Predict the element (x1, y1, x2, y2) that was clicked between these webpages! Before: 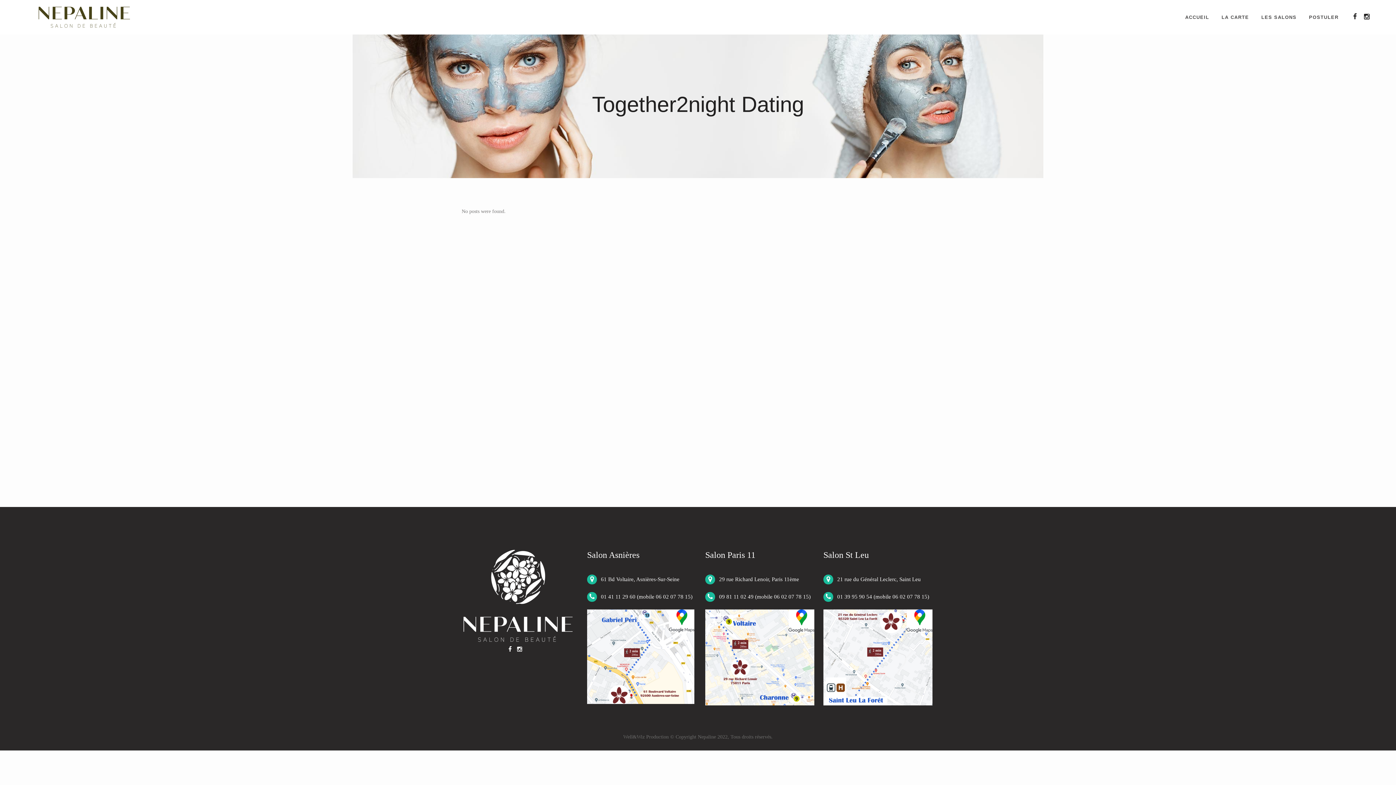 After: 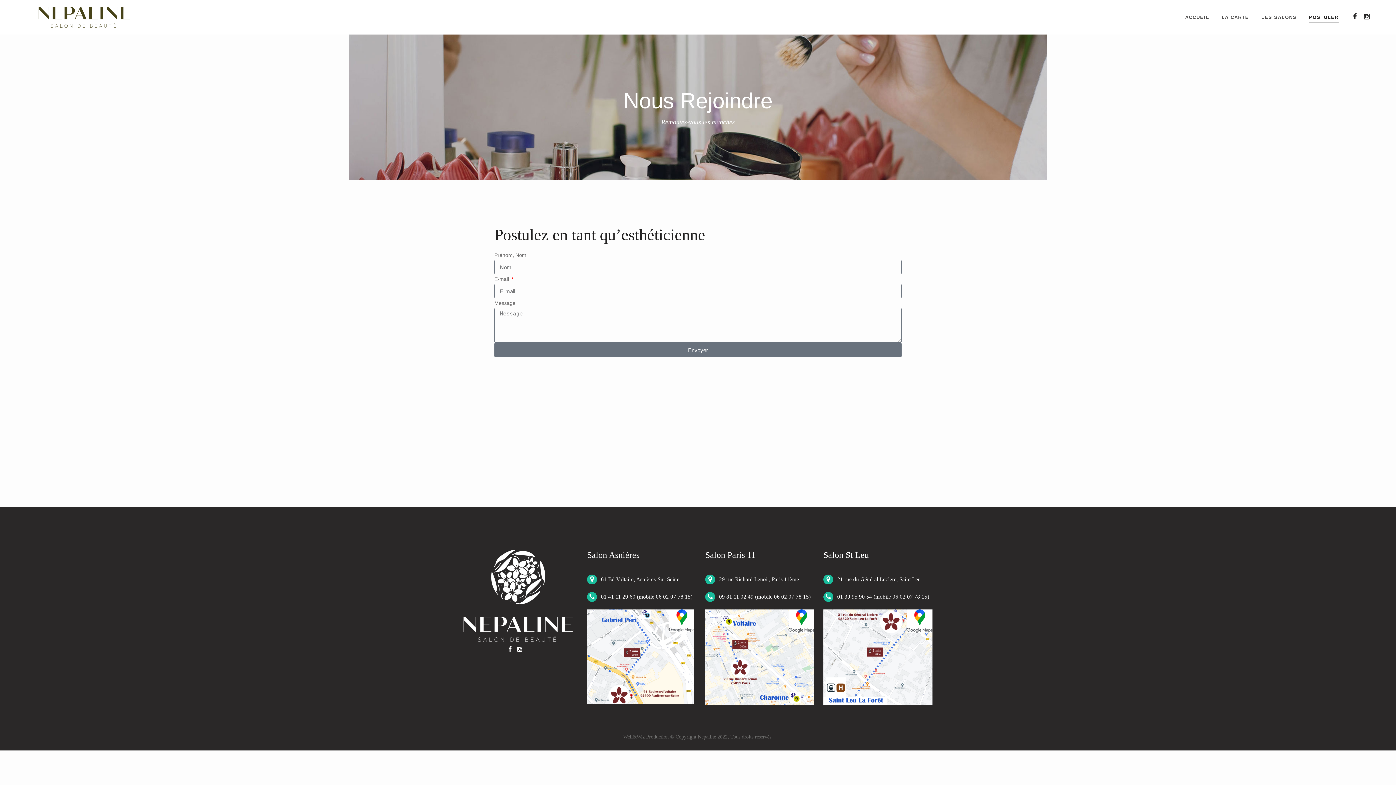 Action: label: POSTULER bbox: (1303, 0, 1345, 34)